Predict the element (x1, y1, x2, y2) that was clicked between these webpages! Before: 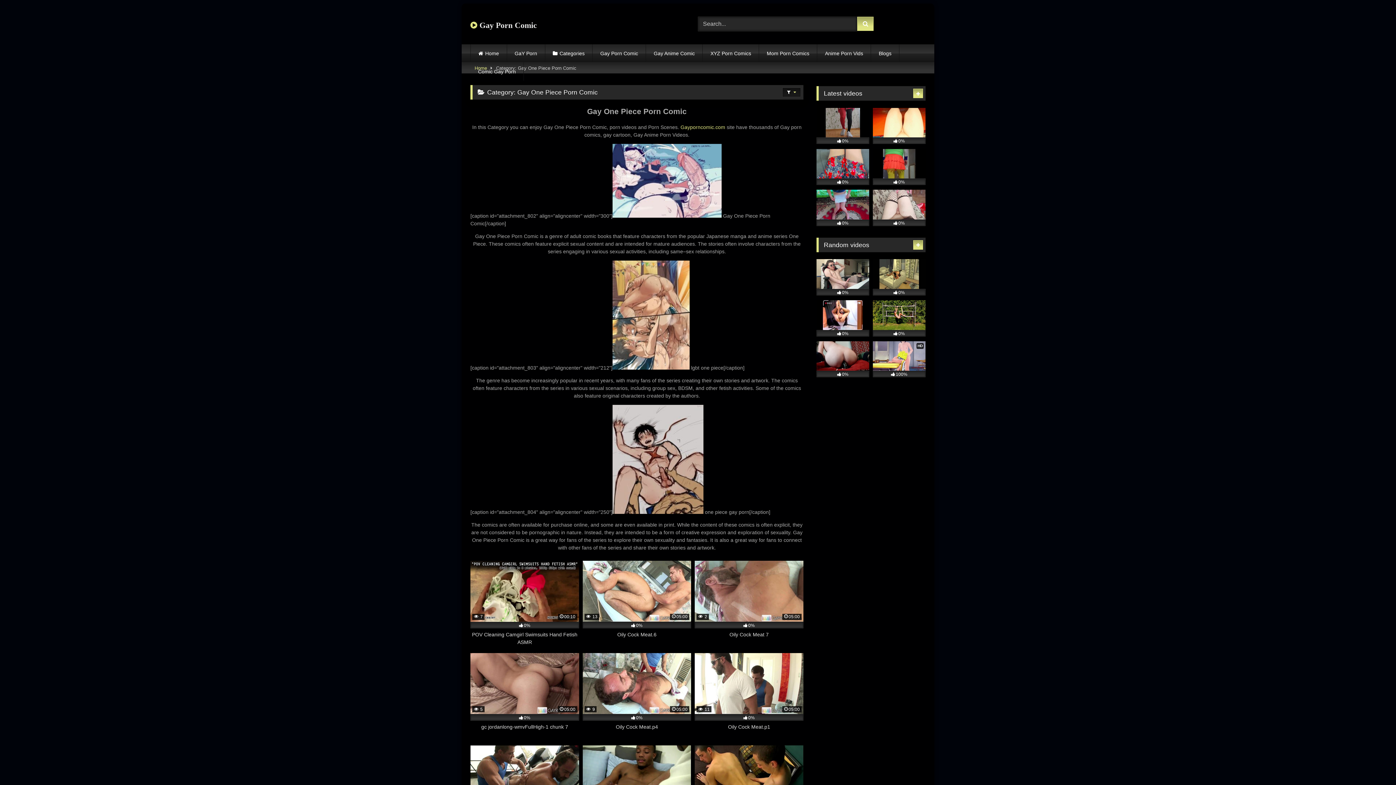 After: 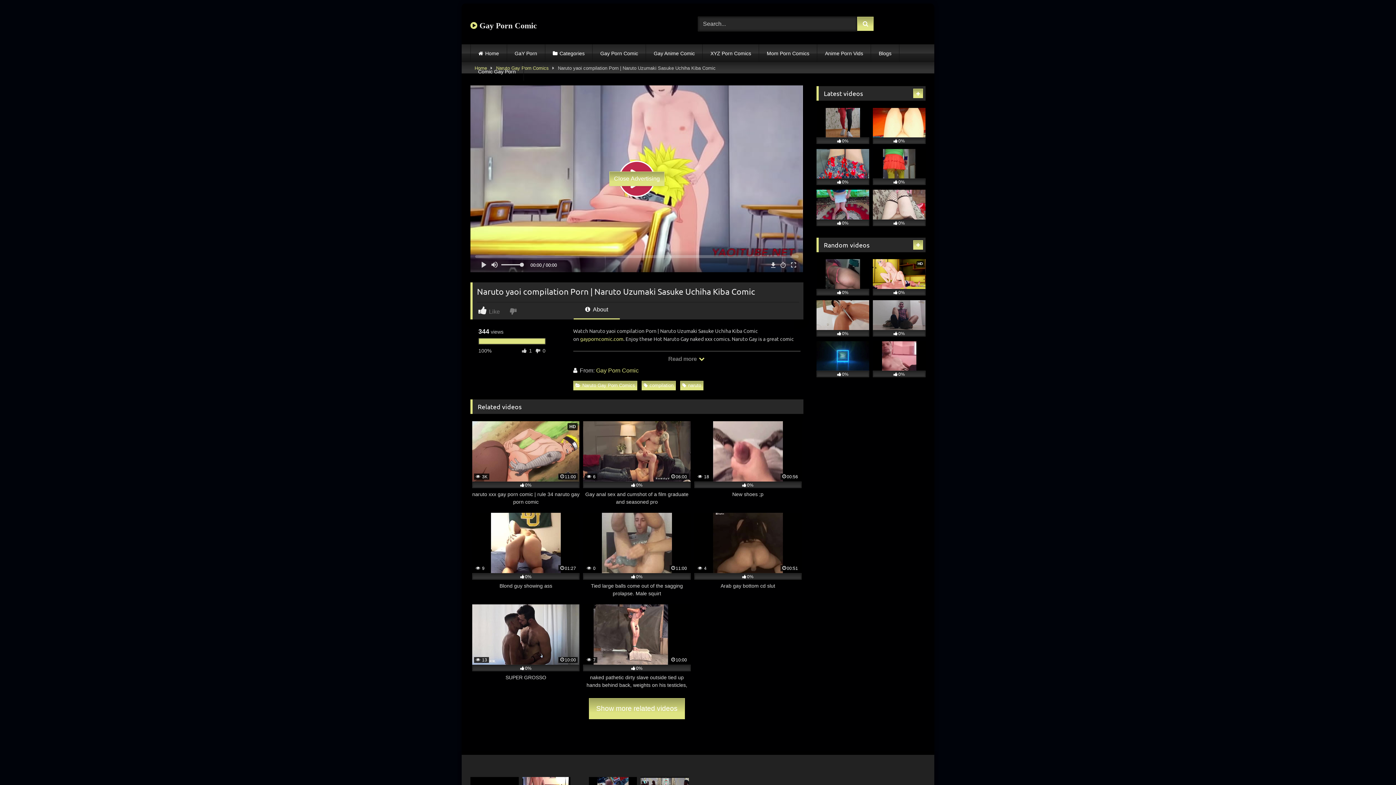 Action: label: HD
100% bbox: (873, 341, 925, 377)